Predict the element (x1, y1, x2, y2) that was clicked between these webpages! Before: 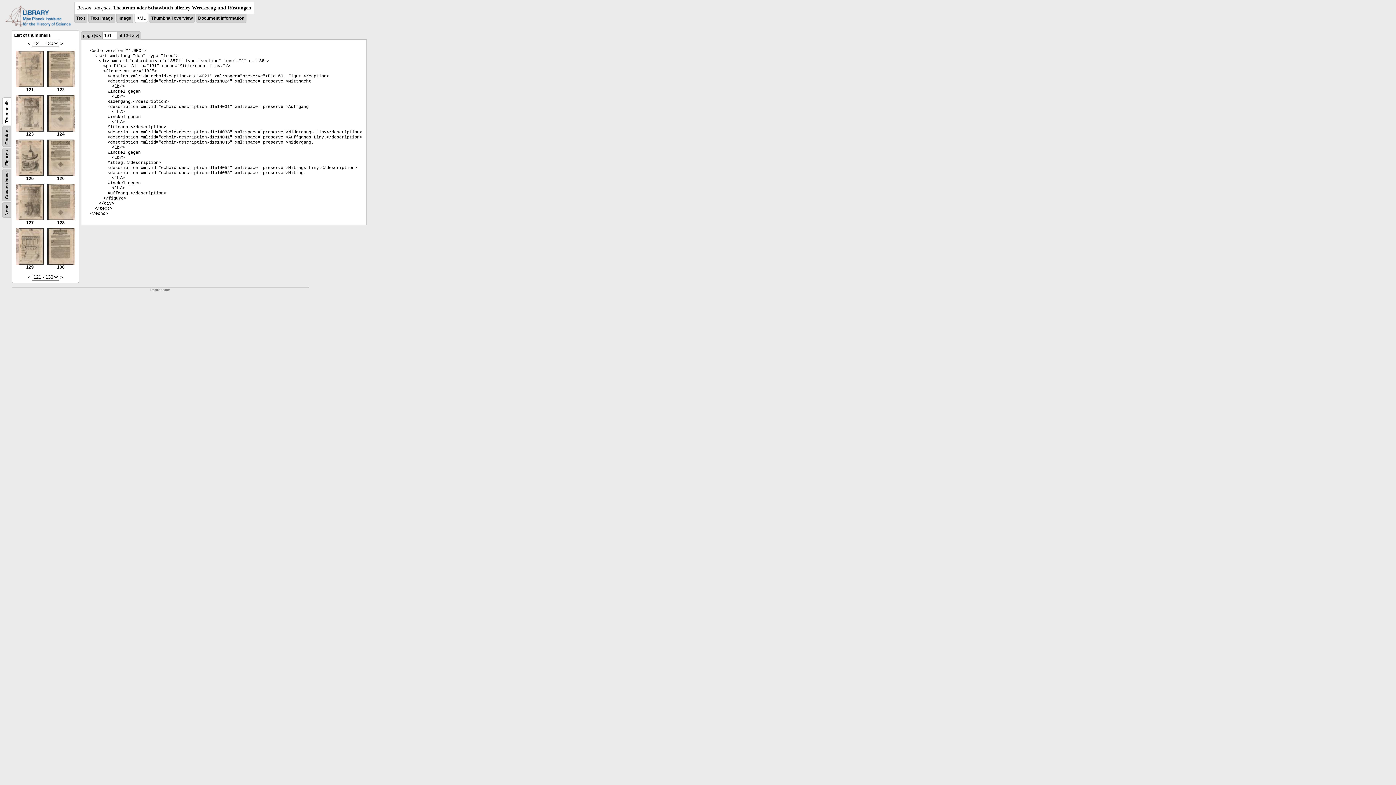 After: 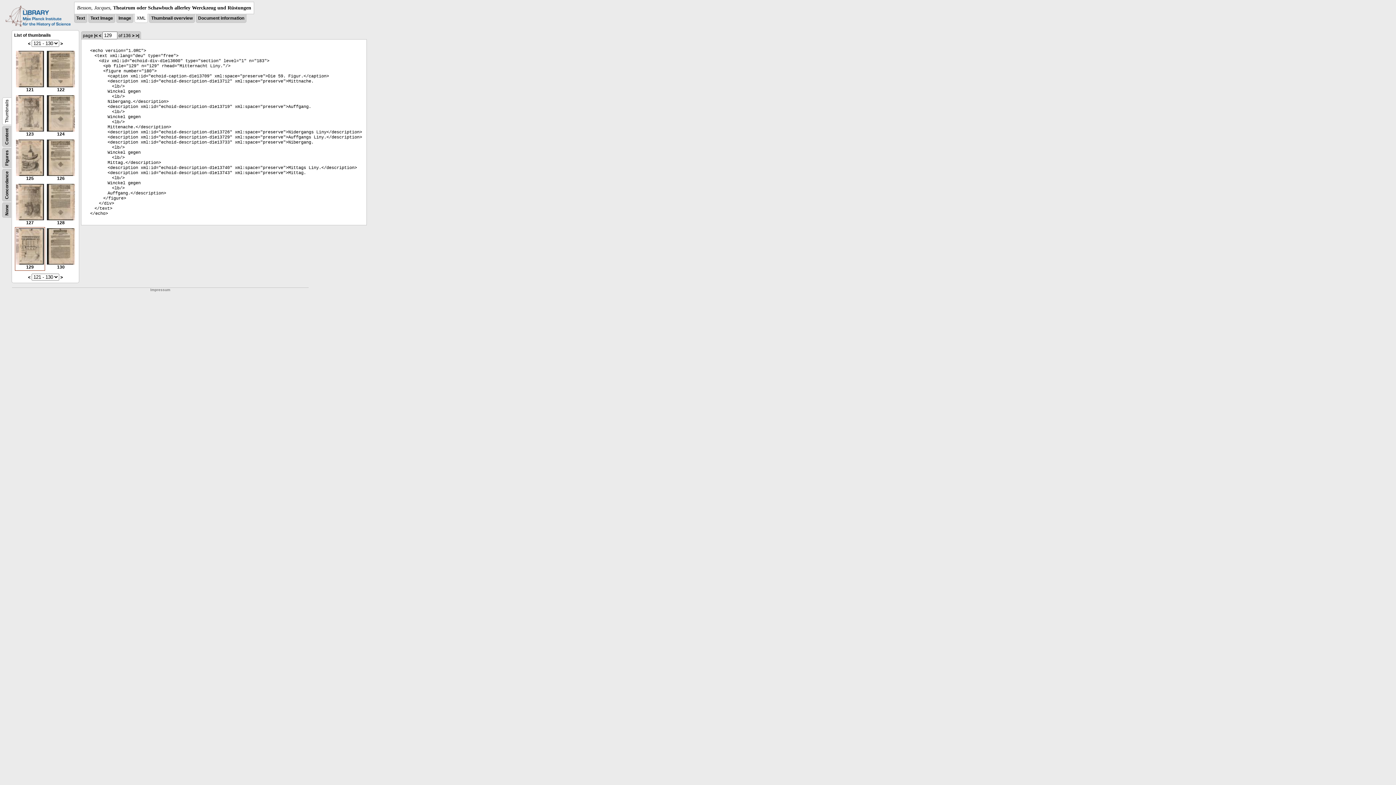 Action: label: 
129 bbox: (16, 260, 44, 269)